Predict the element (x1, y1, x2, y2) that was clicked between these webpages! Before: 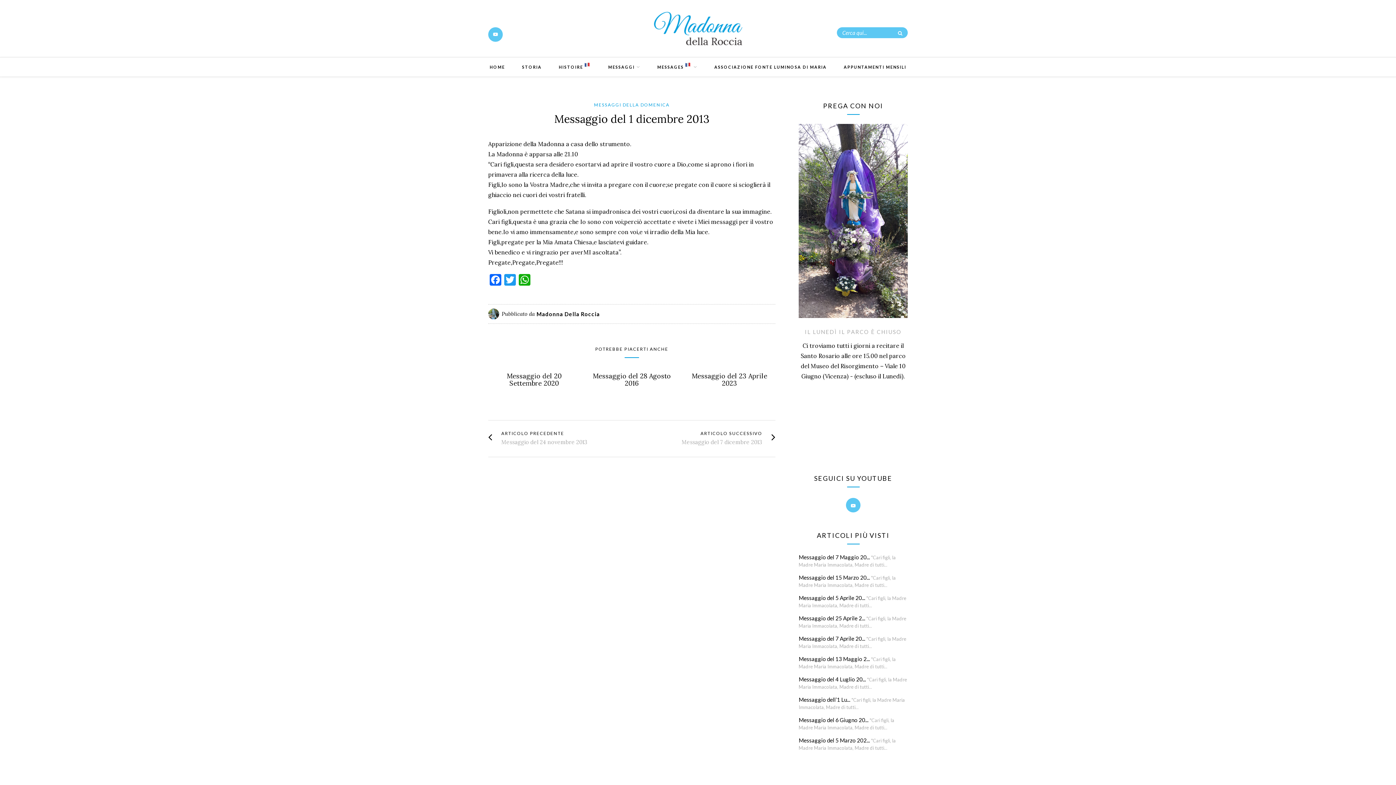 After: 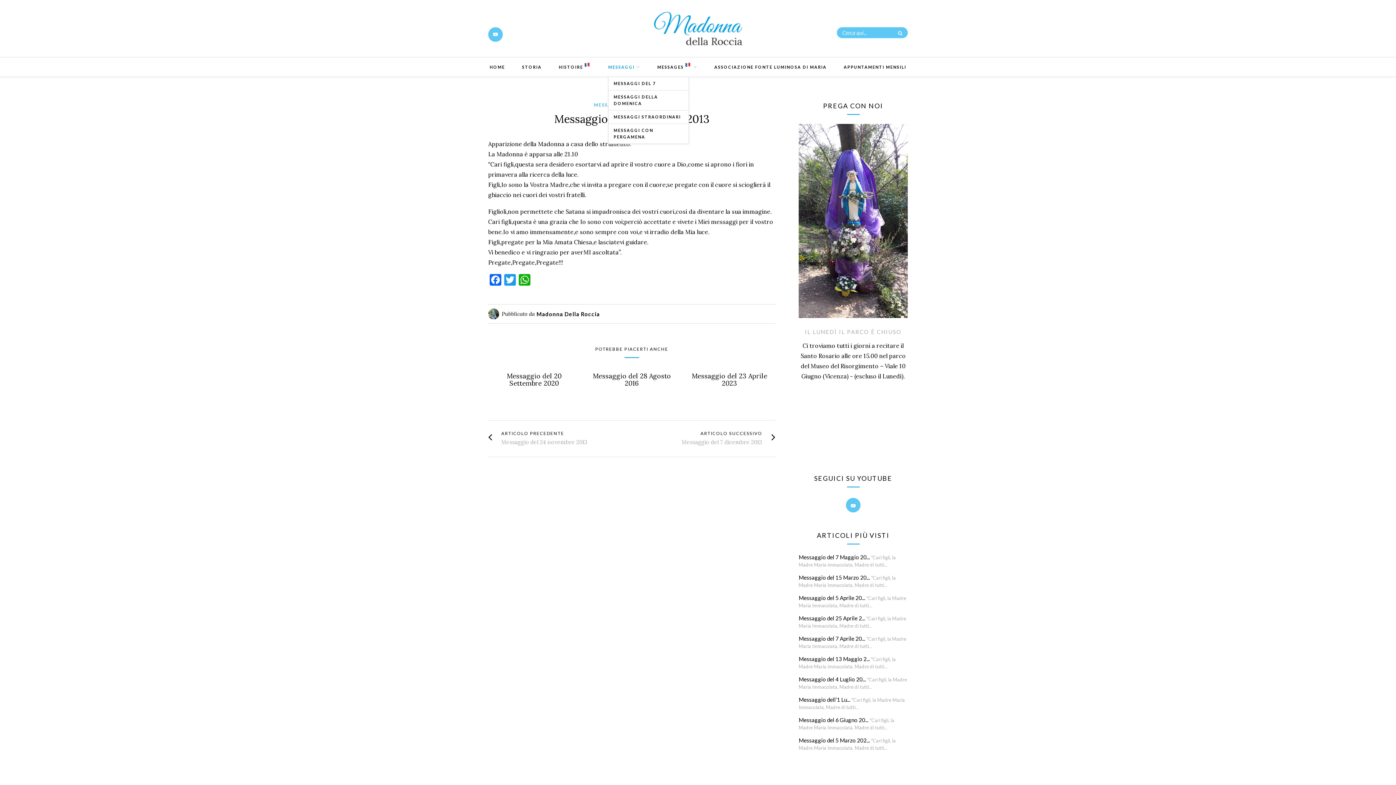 Action: label: MESSAGGI bbox: (608, 57, 640, 76)